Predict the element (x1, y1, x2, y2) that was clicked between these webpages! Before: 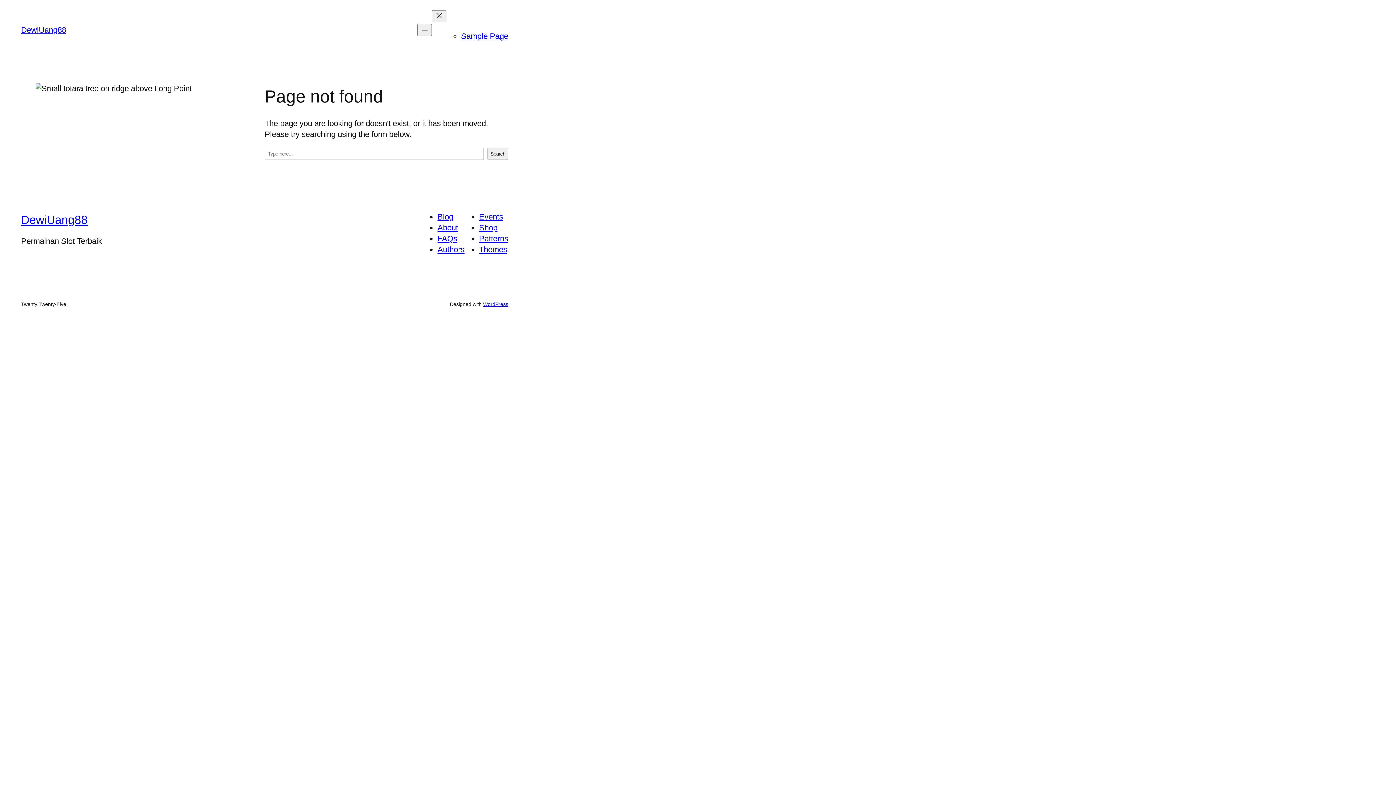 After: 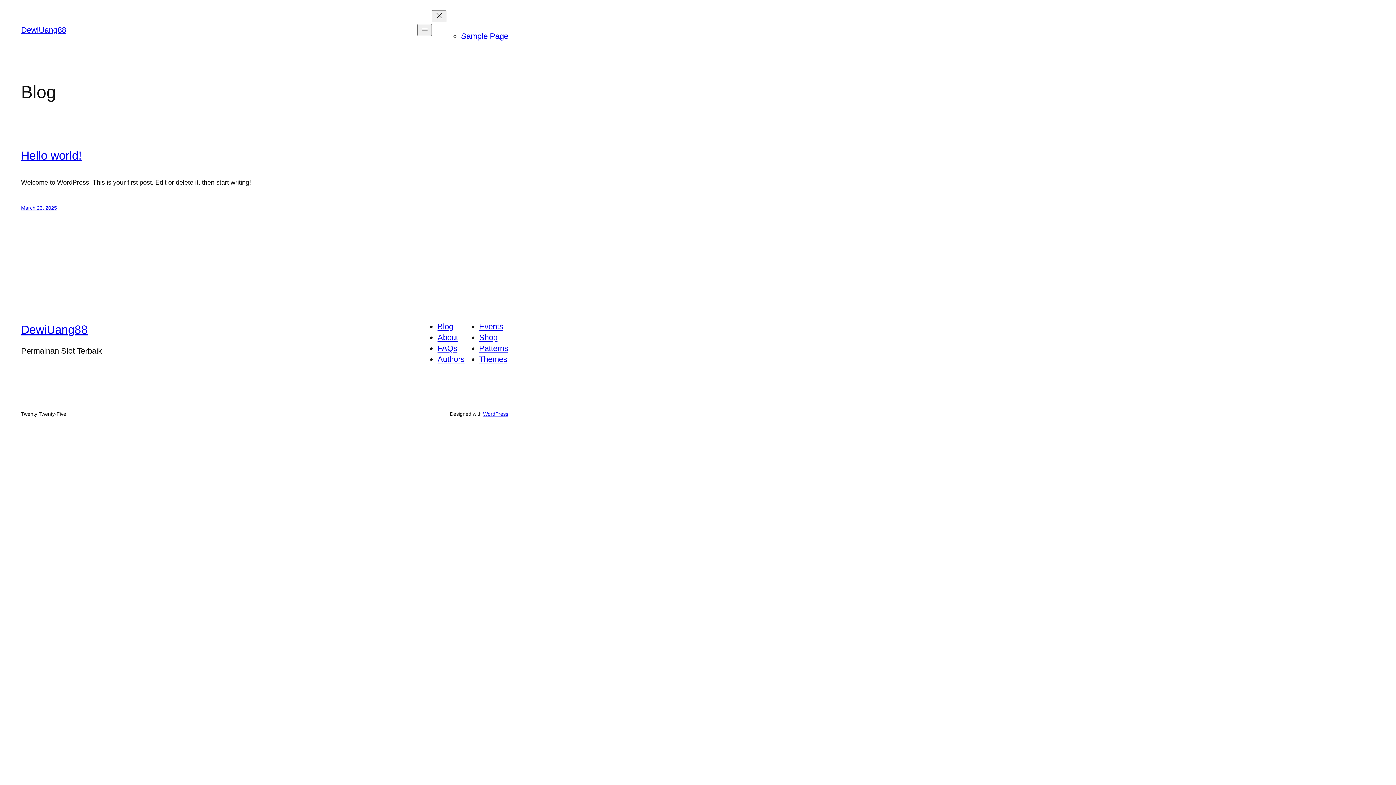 Action: bbox: (21, 213, 87, 226) label: DewiUang88